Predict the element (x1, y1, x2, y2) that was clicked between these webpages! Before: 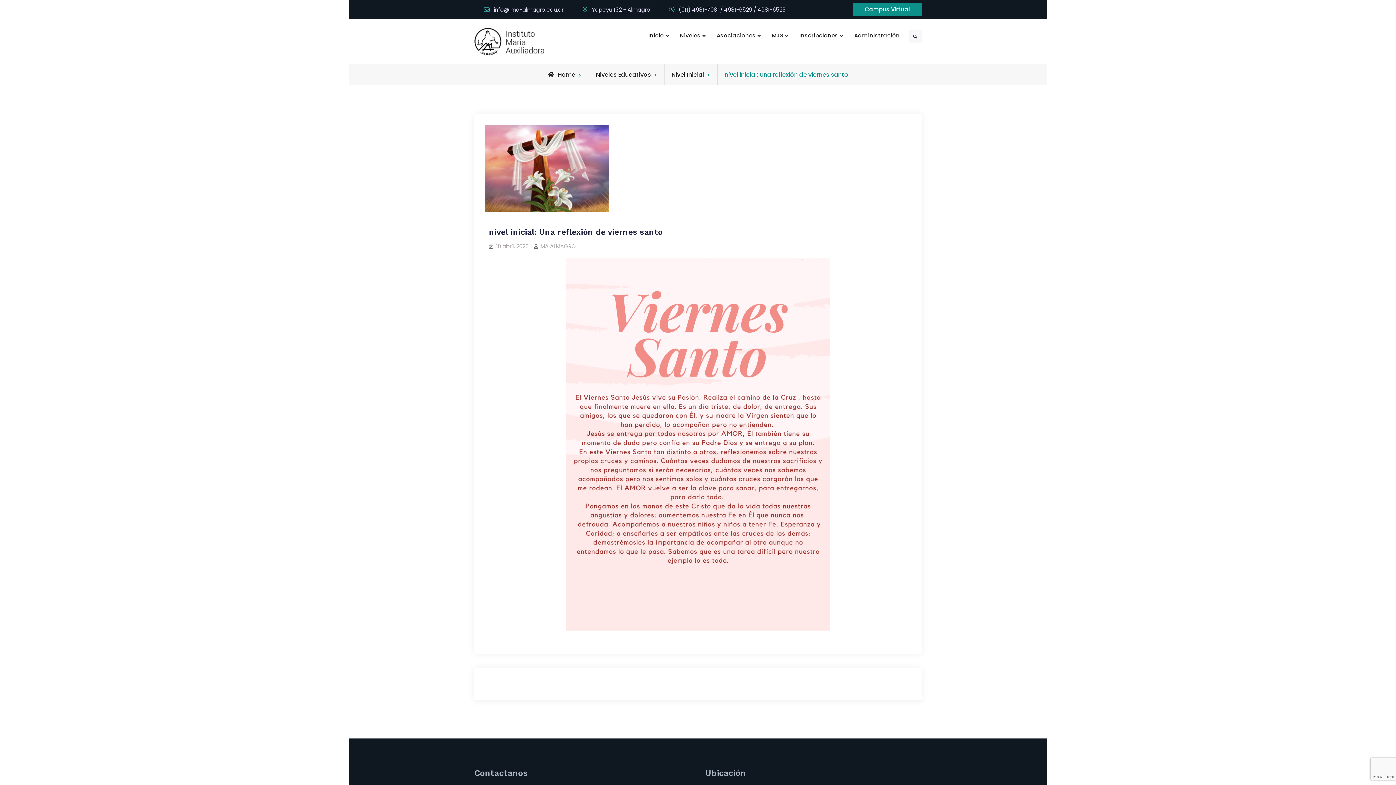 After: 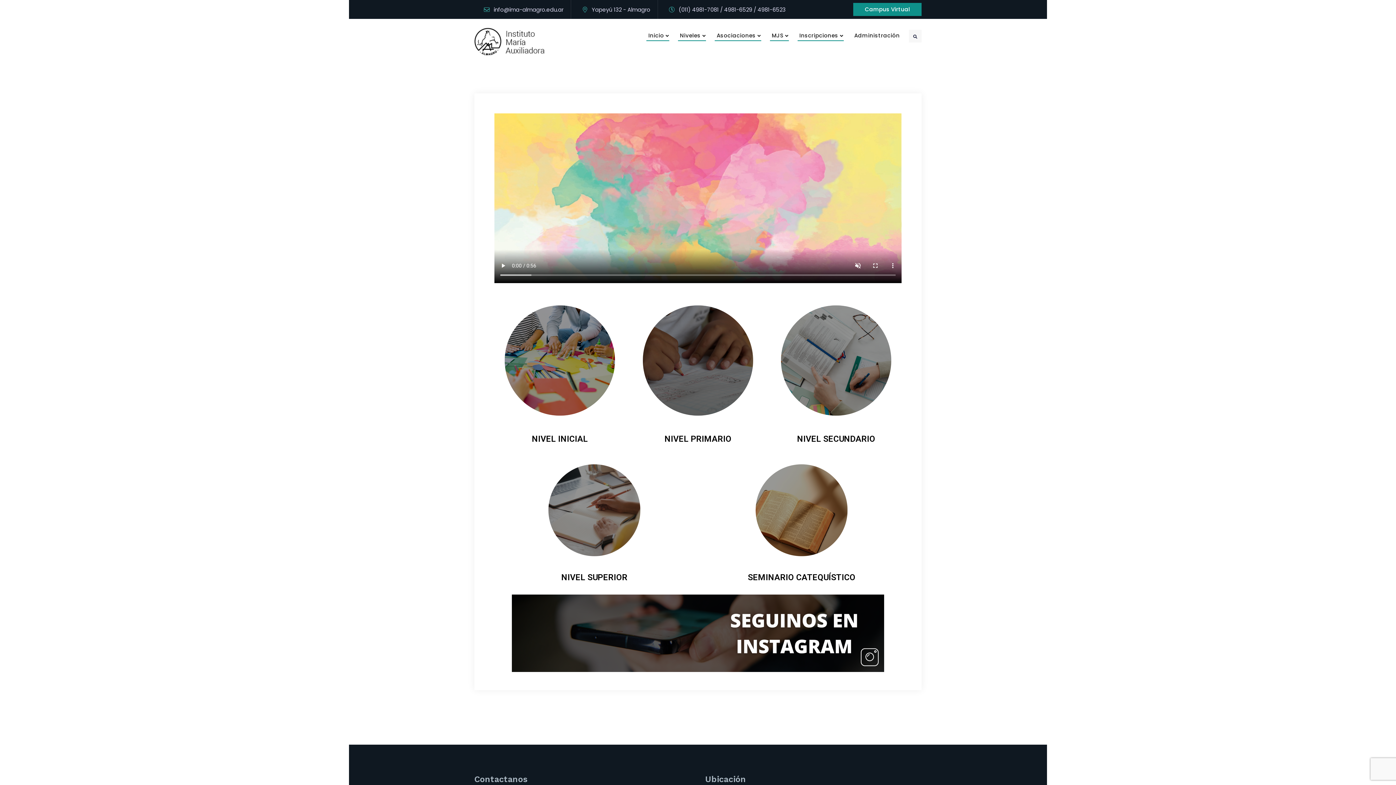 Action: label: Asociaciones bbox: (711, 28, 765, 42)